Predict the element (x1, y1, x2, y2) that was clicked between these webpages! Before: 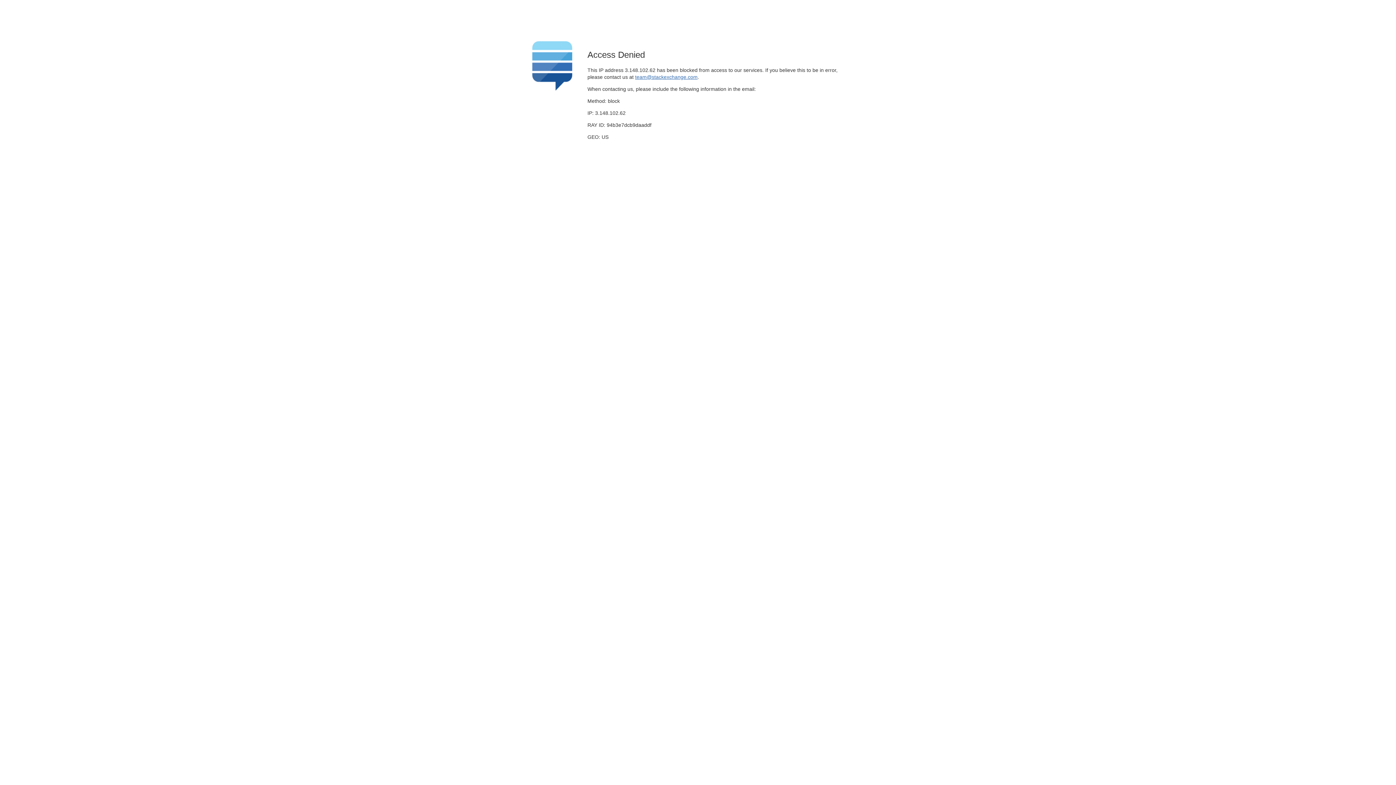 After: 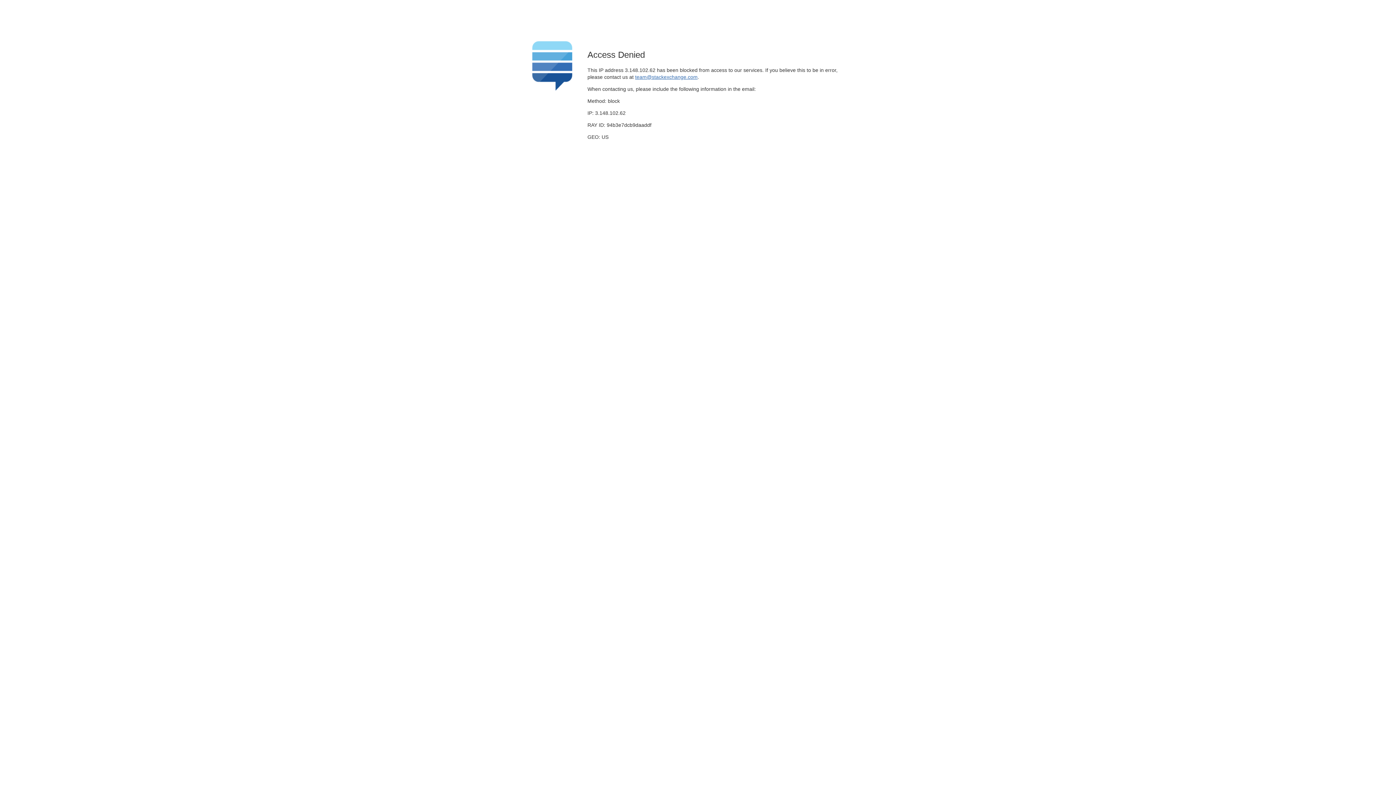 Action: label: team@stackexchange.com bbox: (635, 74, 697, 79)